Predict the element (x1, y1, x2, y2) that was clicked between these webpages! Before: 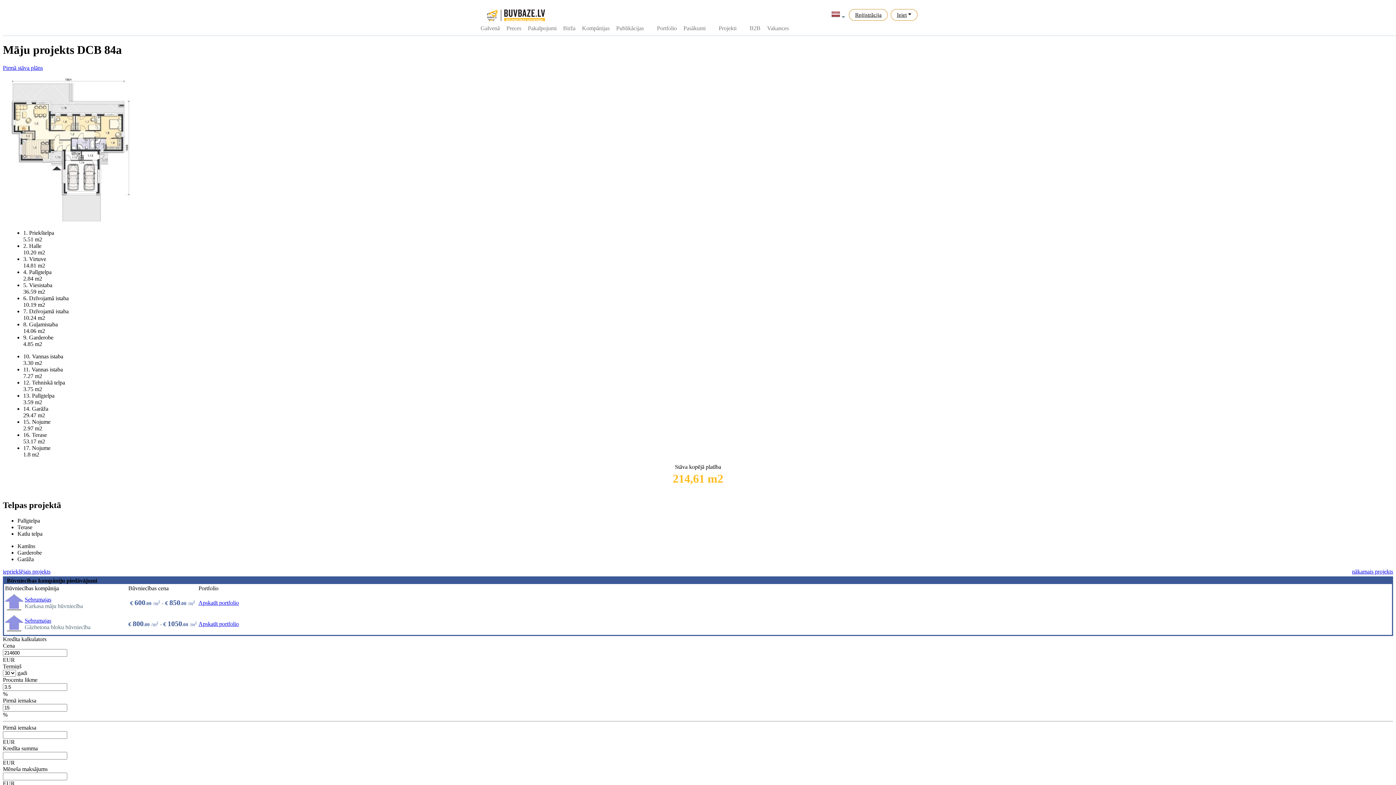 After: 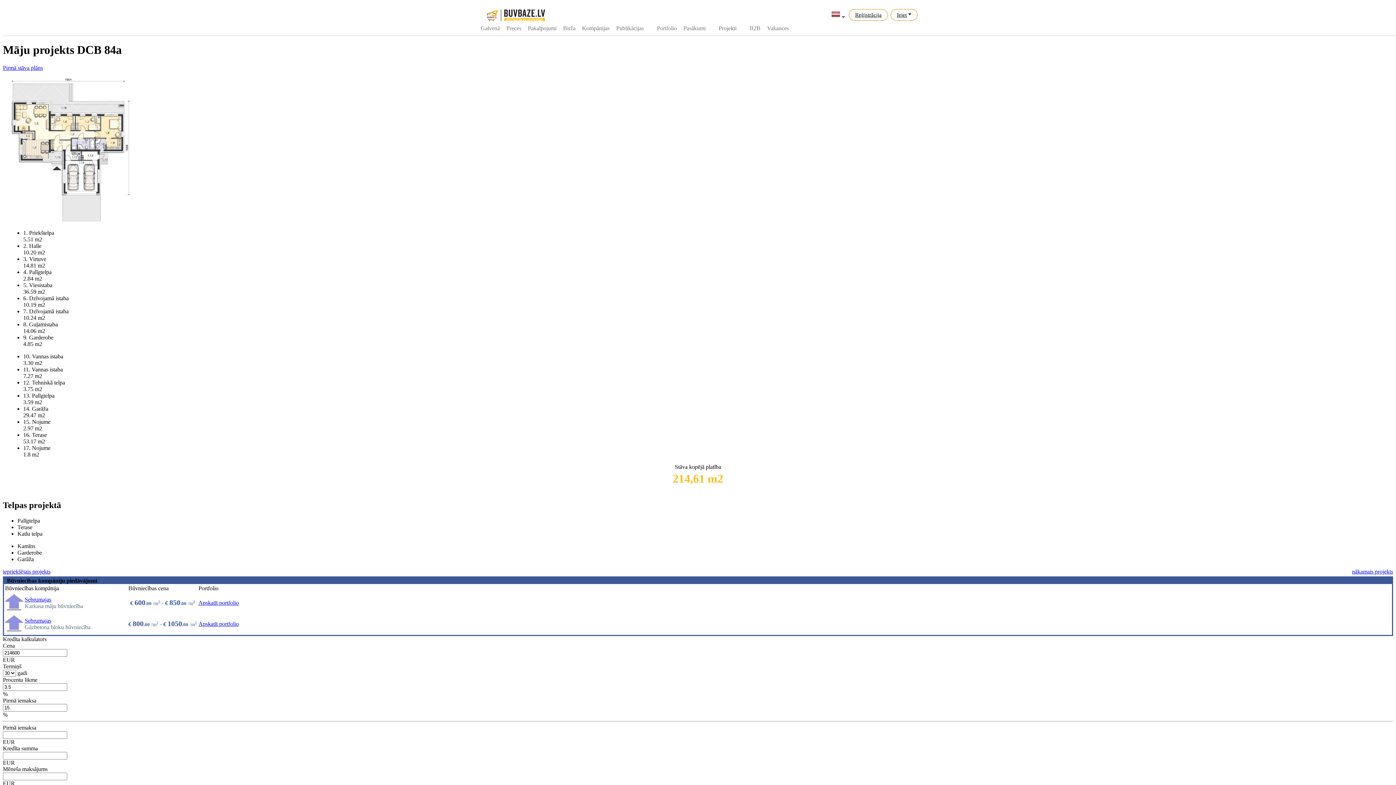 Action: bbox: (829, 9, 847, 20)